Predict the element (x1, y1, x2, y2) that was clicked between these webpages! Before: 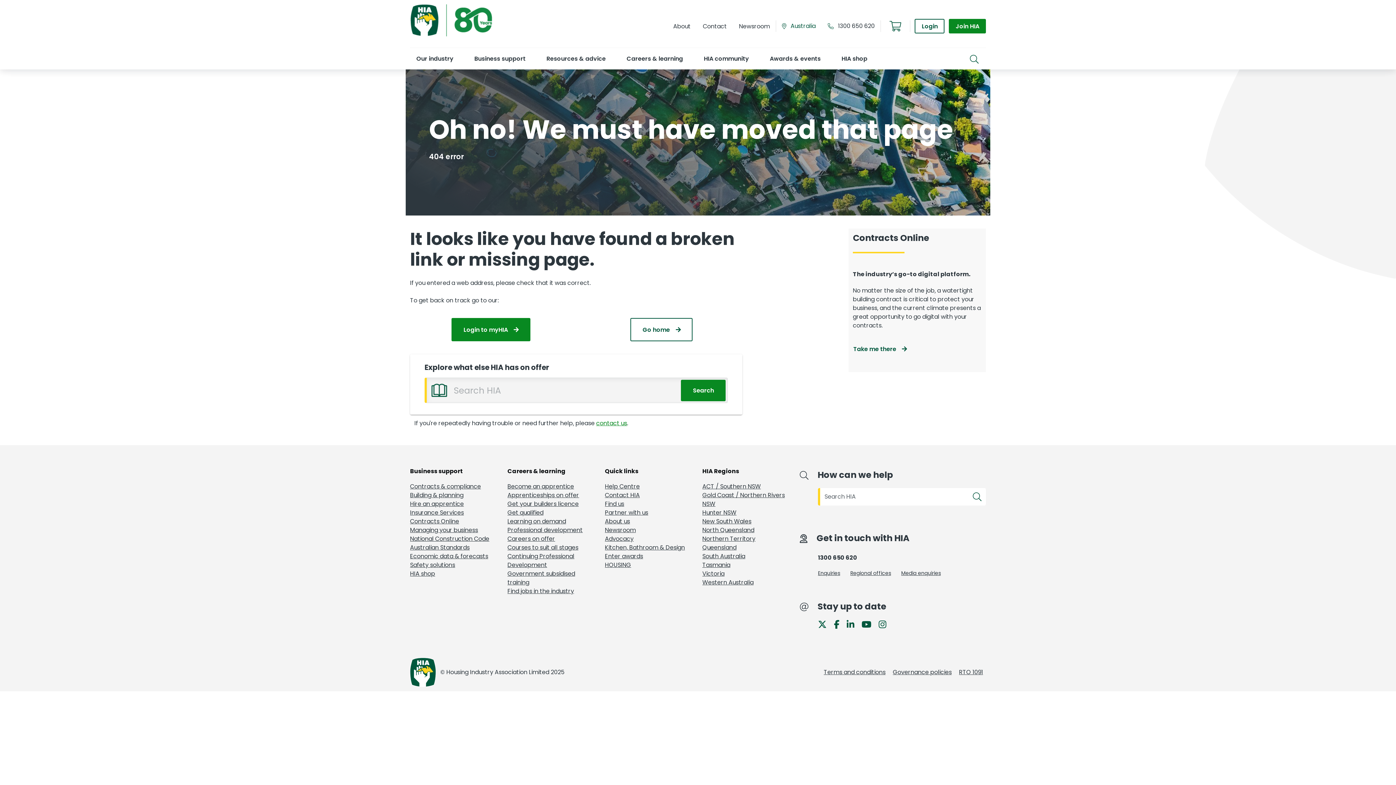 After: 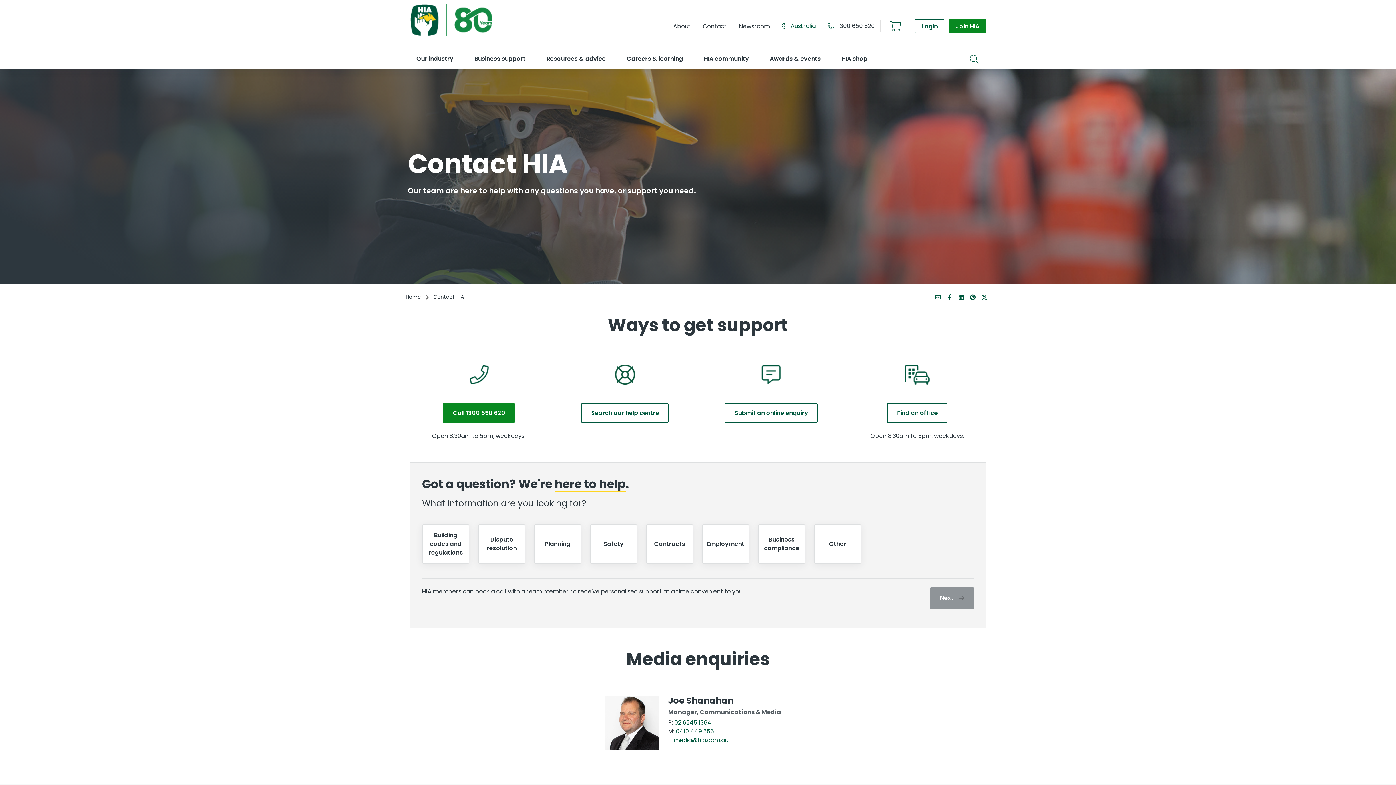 Action: bbox: (696, 19, 732, 32) label: Contact